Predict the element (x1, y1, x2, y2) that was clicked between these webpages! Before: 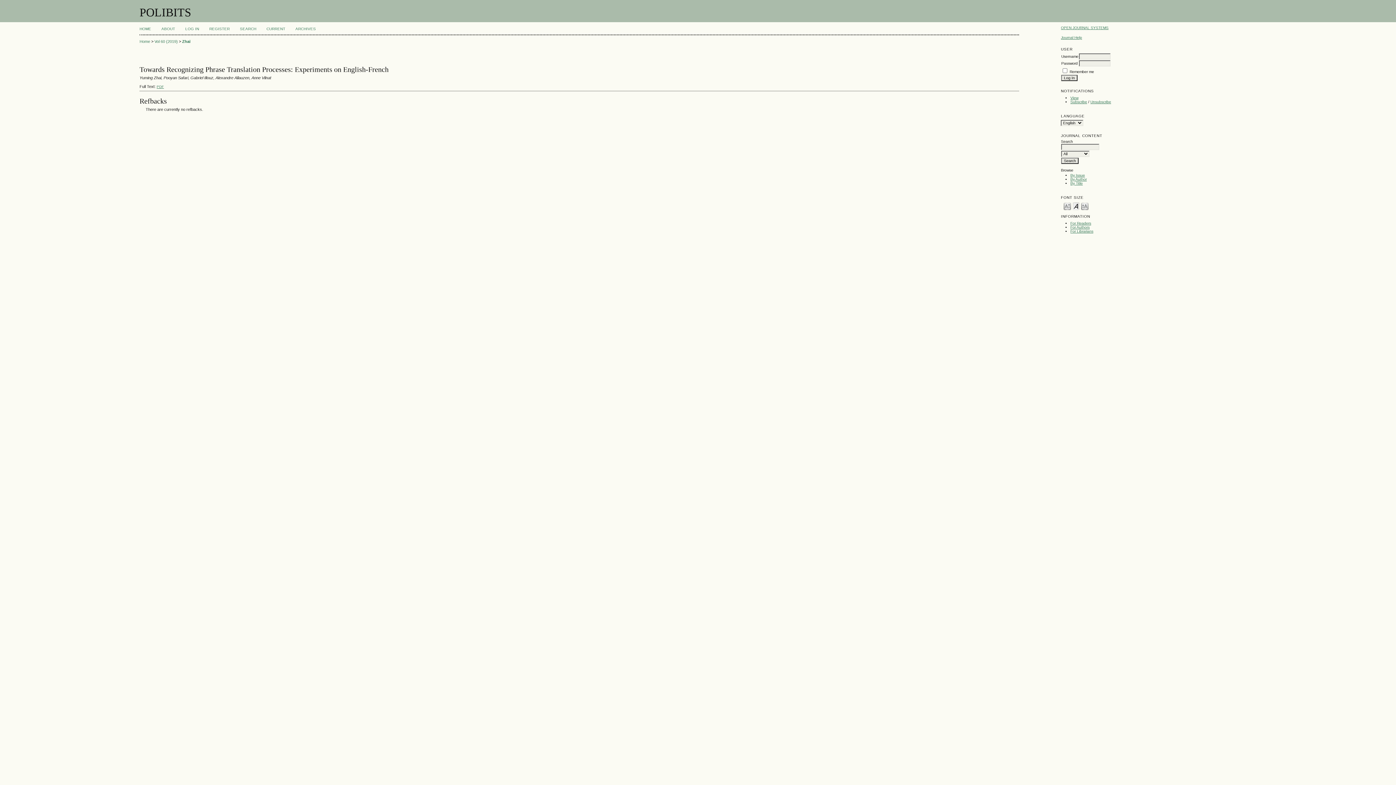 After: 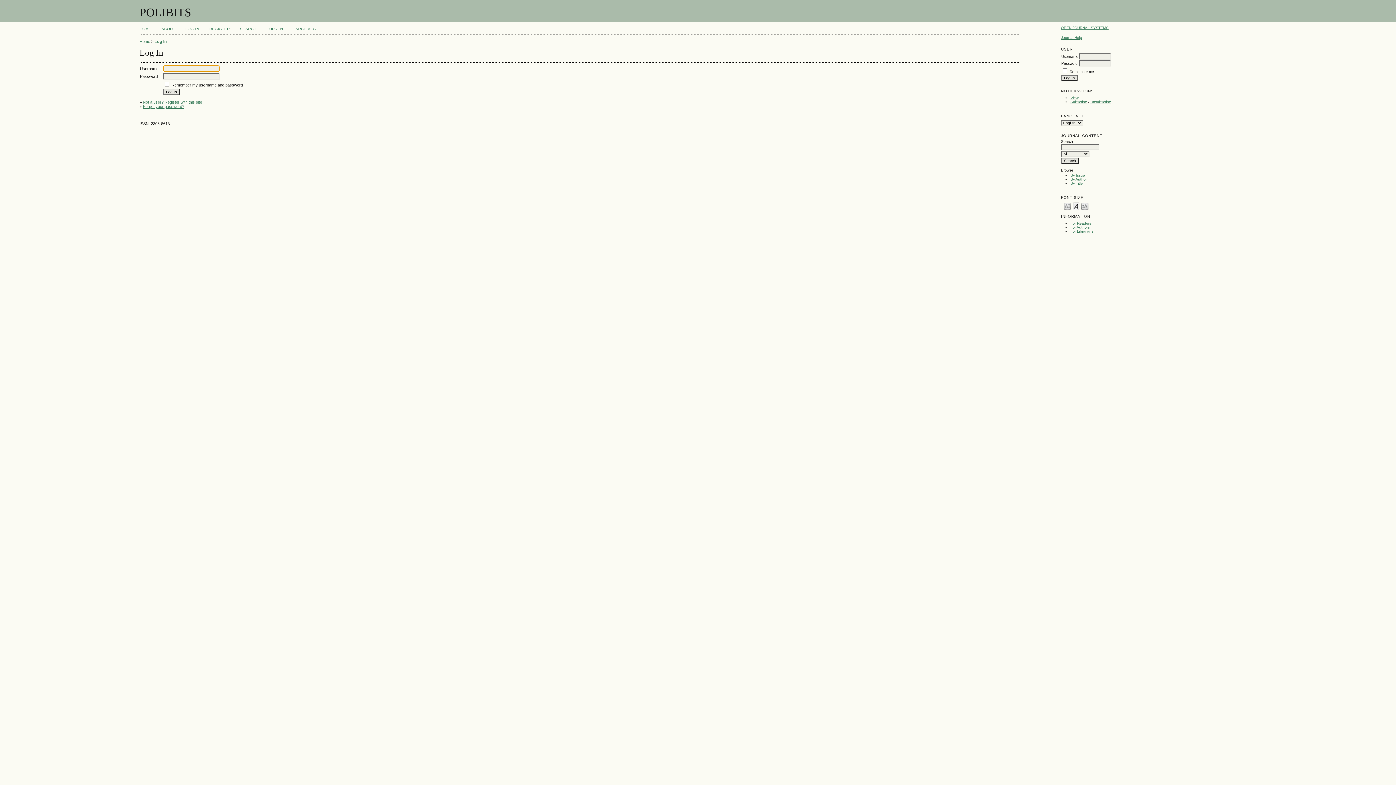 Action: bbox: (185, 26, 199, 30) label: LOG IN